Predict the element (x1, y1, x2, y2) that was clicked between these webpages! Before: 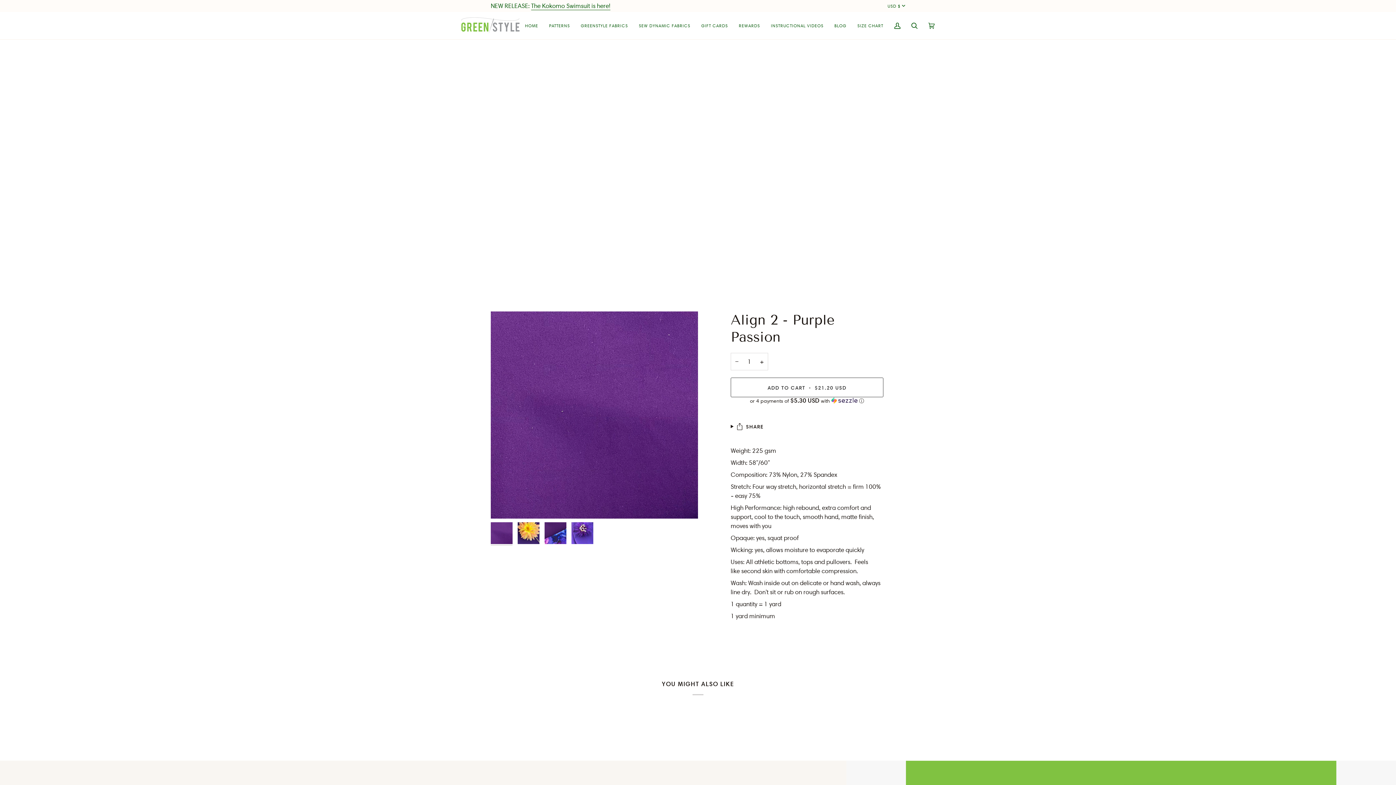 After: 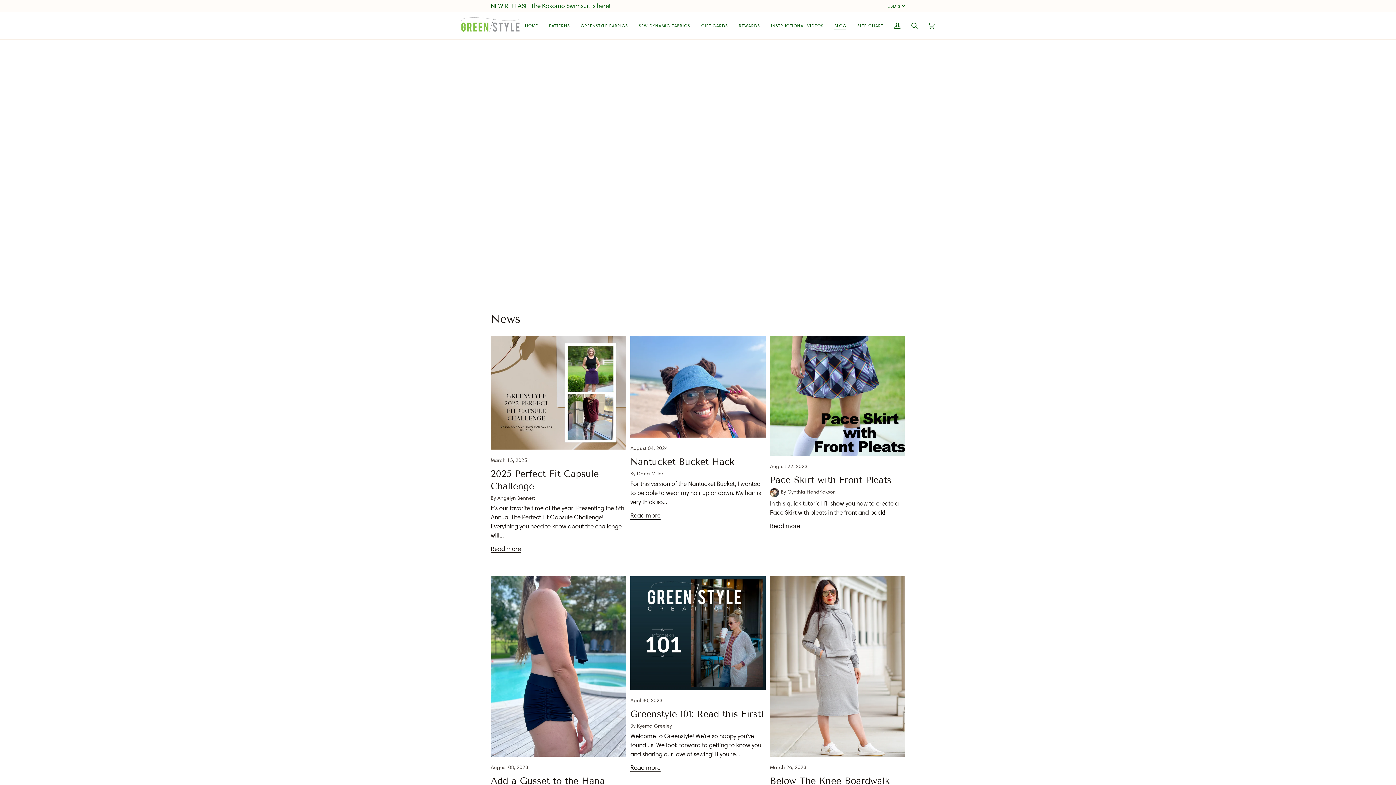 Action: label: BLOG bbox: (829, 12, 852, 39)